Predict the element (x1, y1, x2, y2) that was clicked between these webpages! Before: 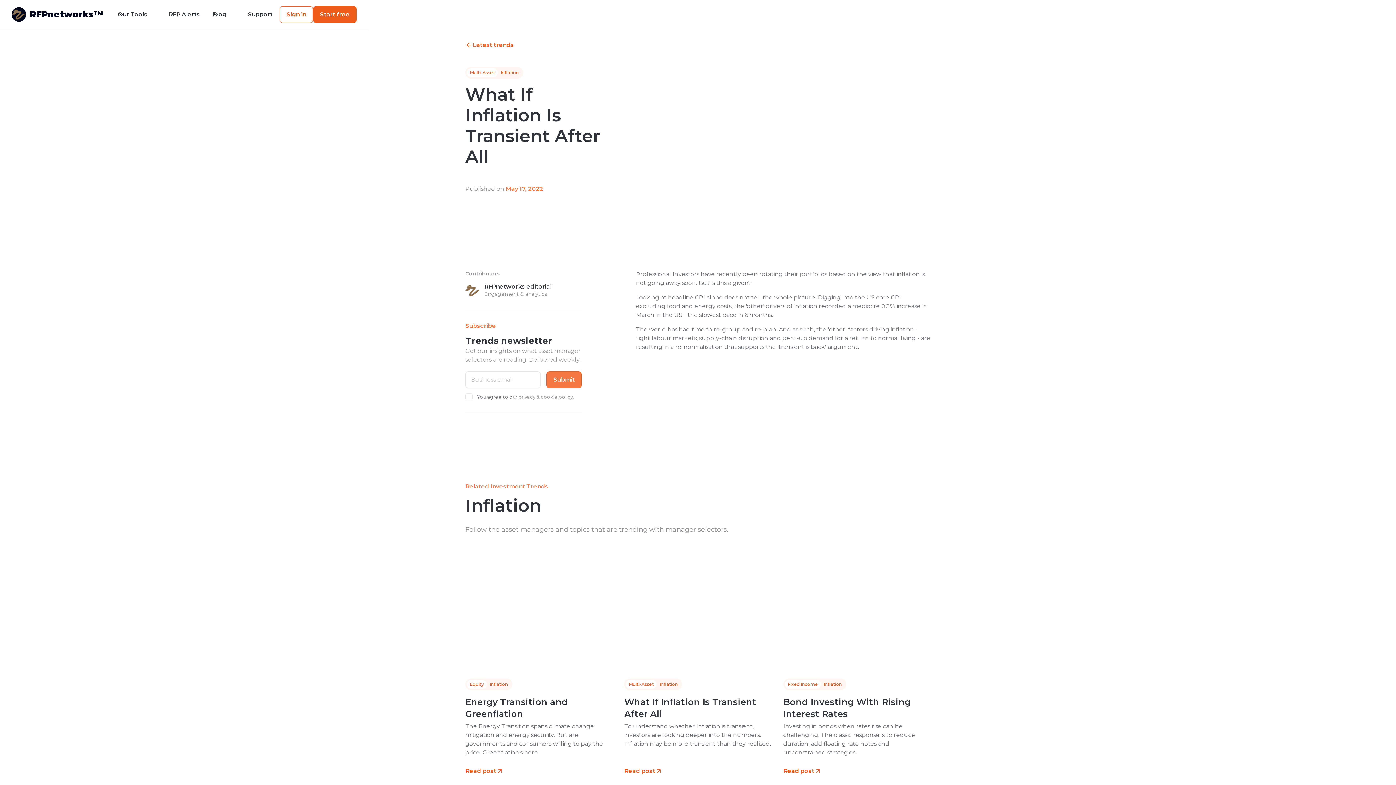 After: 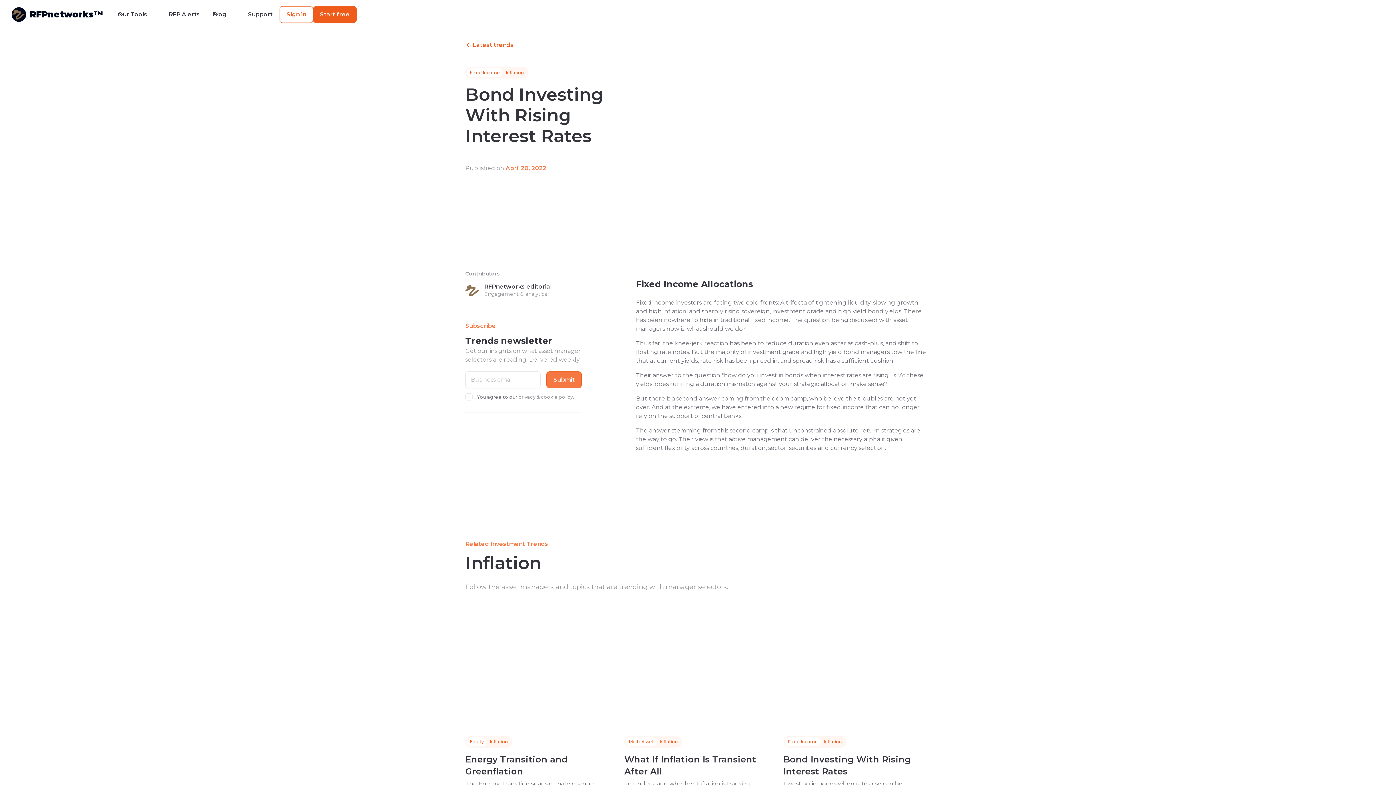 Action: bbox: (783, 569, 930, 667)